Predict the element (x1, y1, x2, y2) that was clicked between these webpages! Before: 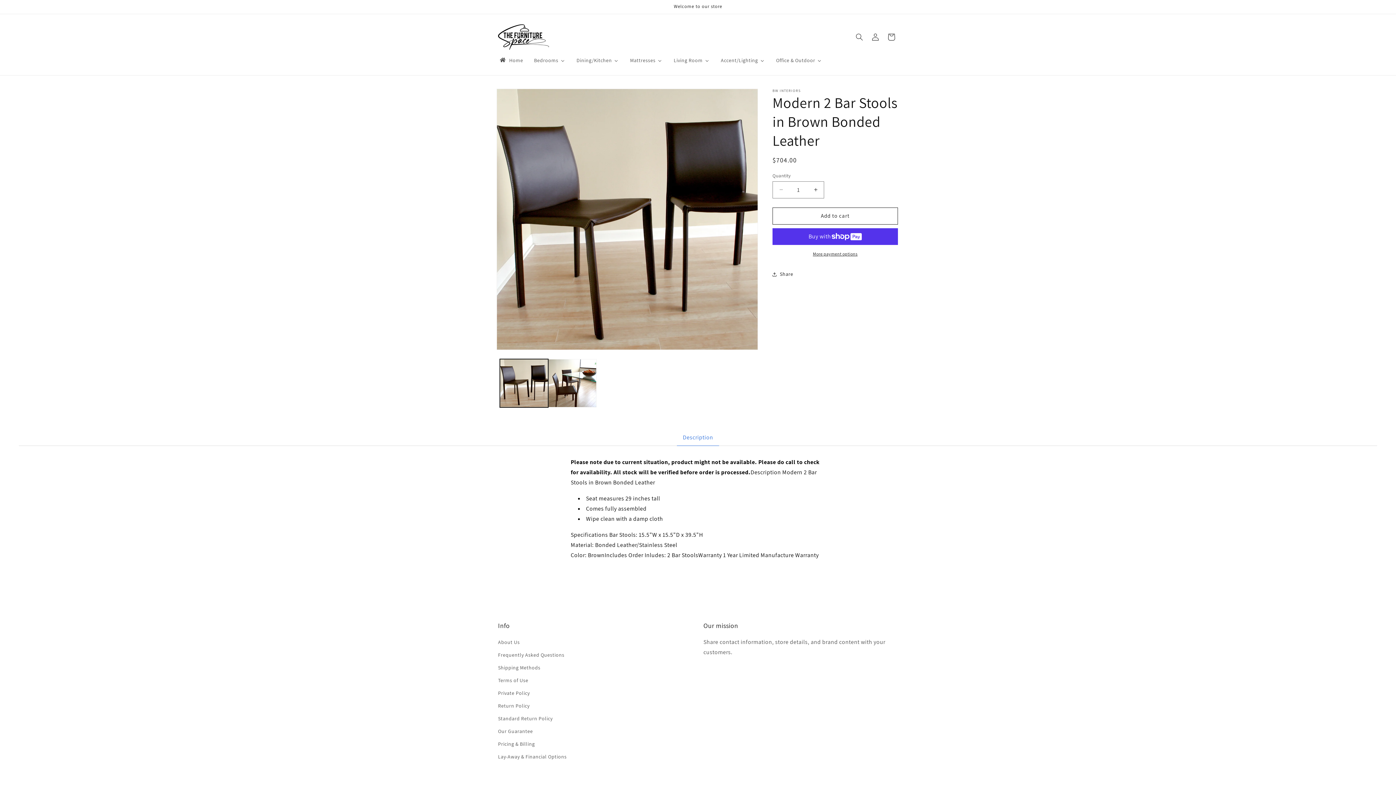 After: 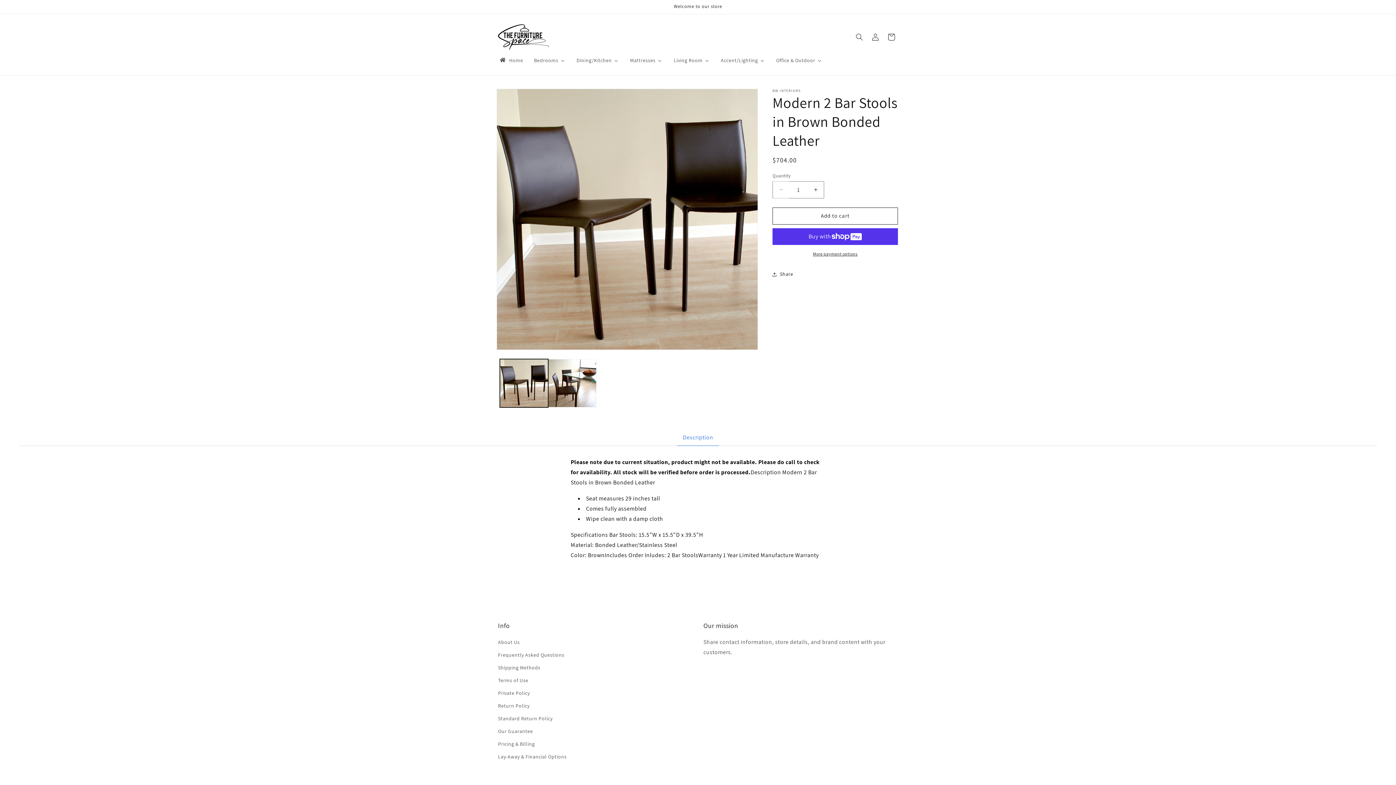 Action: label: Decrease quantity for Modern 2 Bar Stools in Brown Bonded Leather bbox: (773, 181, 789, 198)